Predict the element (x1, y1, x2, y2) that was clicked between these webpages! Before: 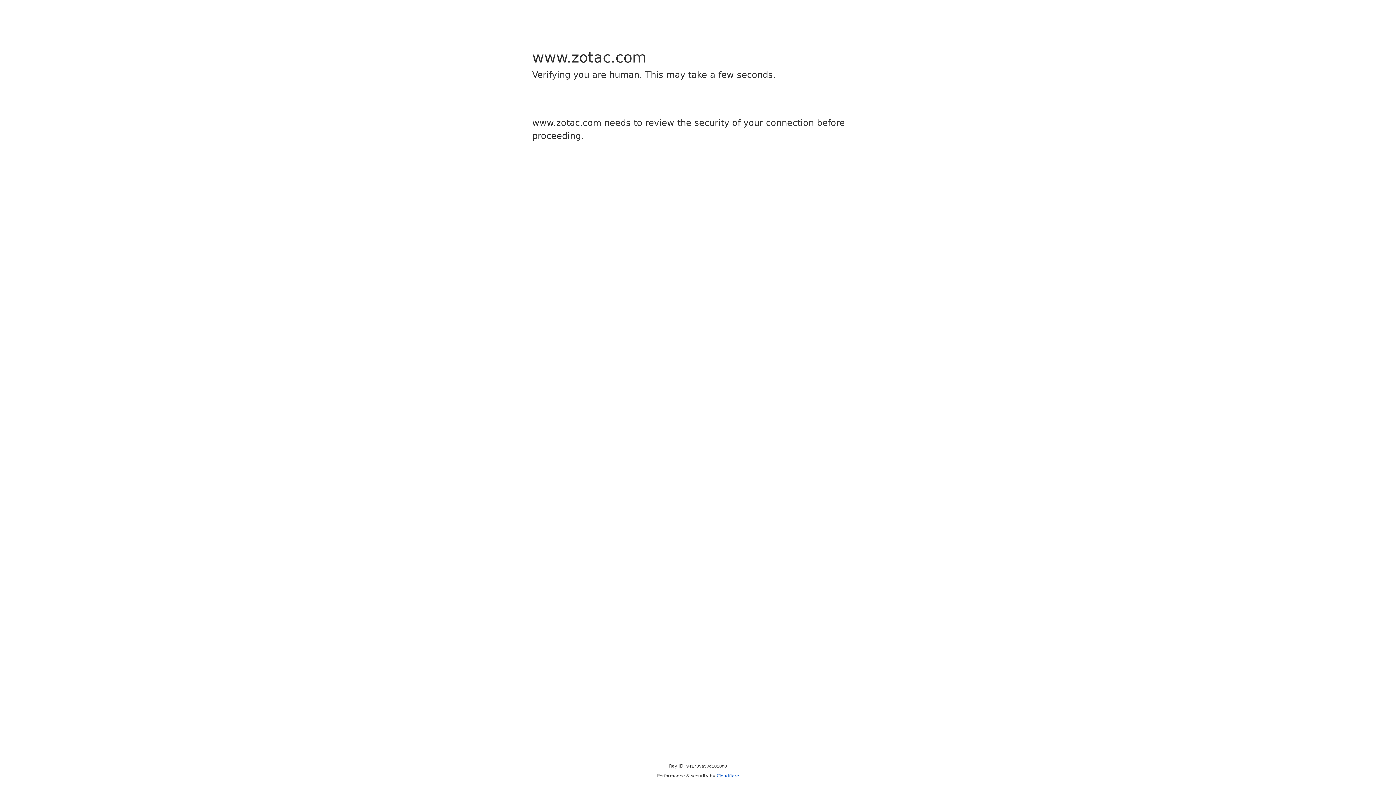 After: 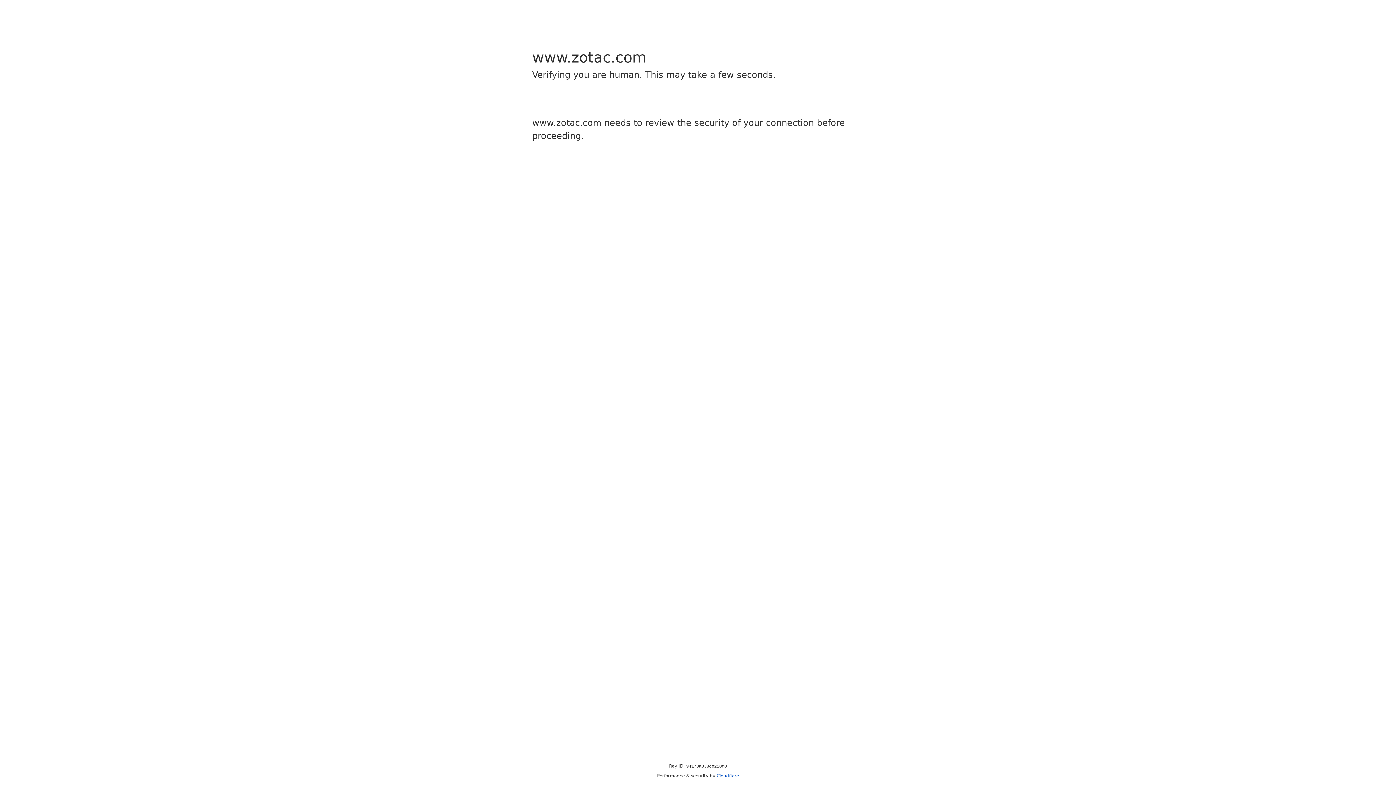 Action: bbox: (716, 773, 739, 778) label: Cloudflare